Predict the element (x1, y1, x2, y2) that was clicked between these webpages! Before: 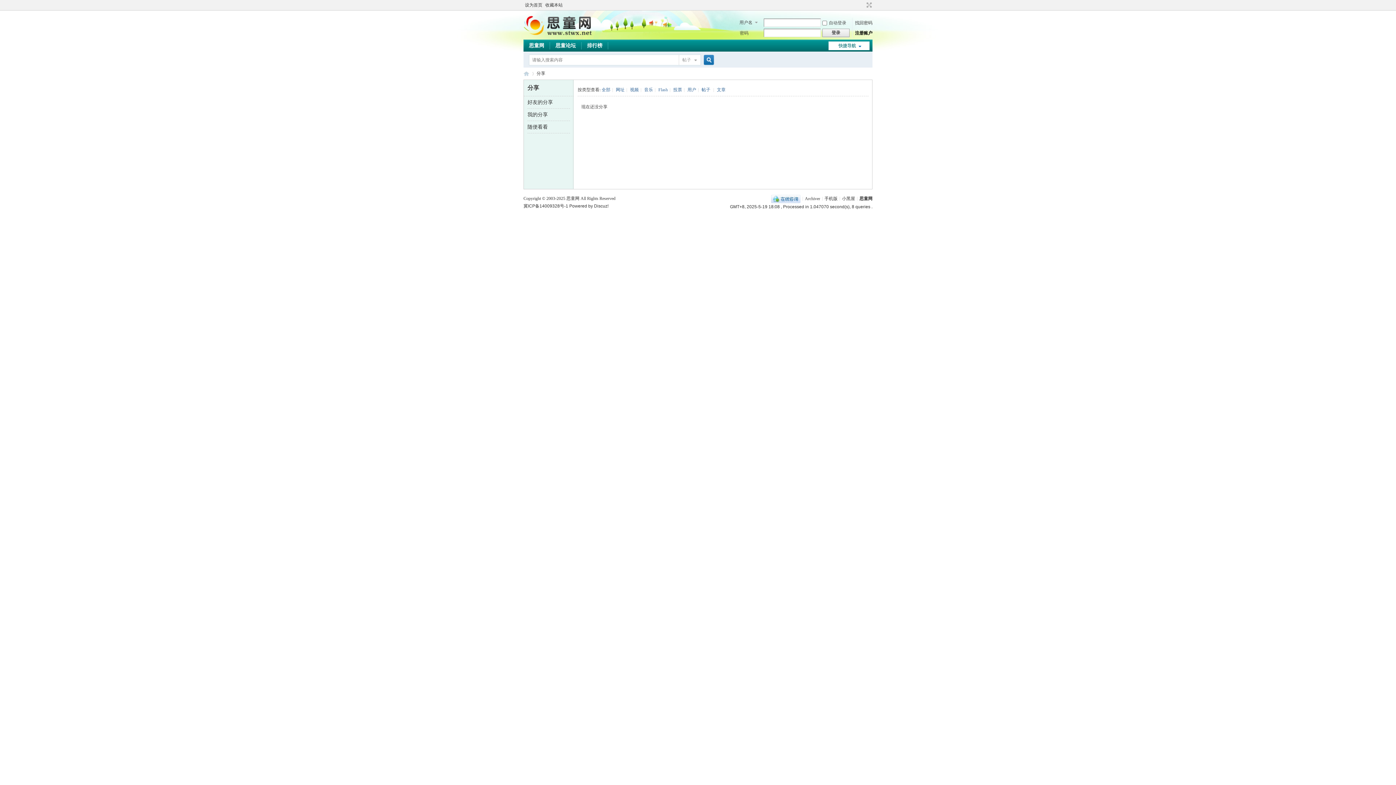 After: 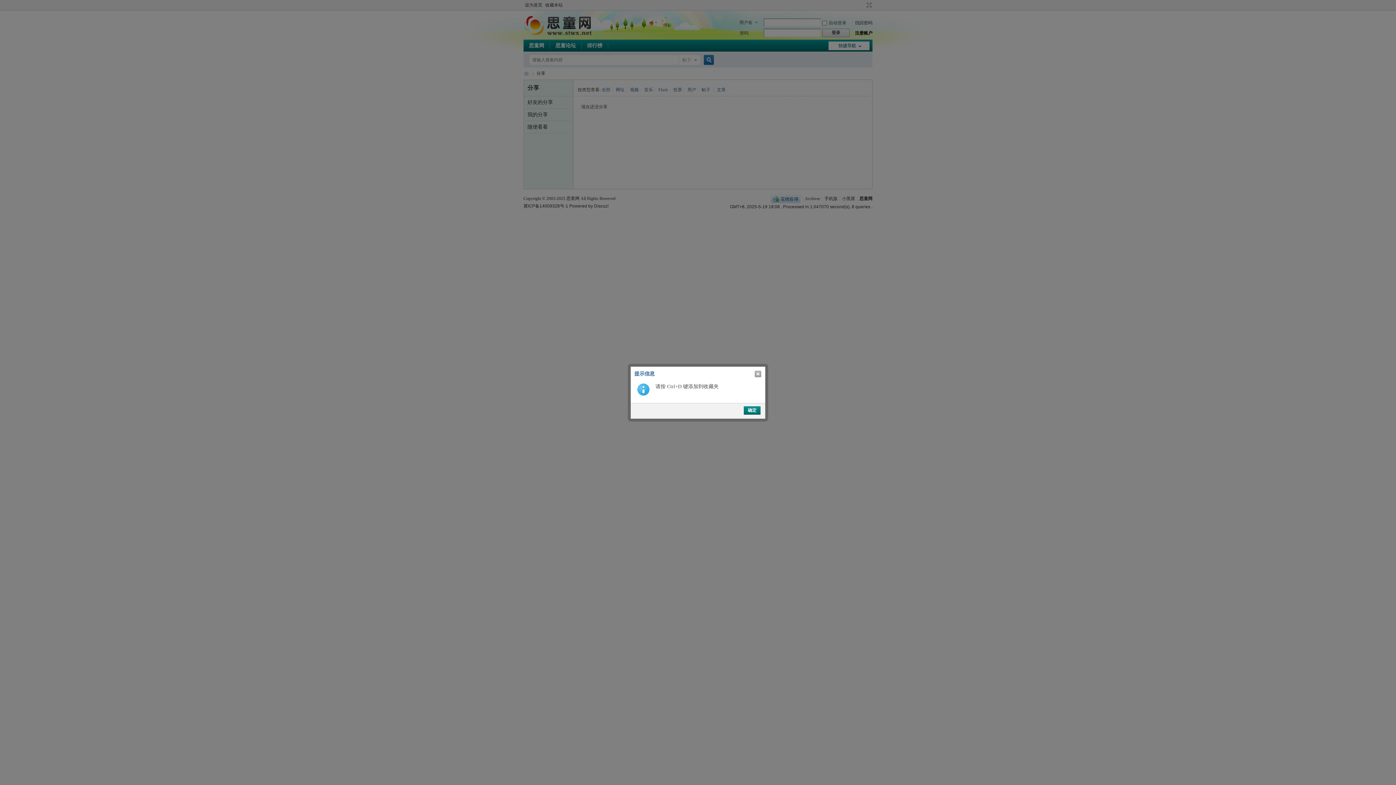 Action: label: 收藏本站 bbox: (544, 0, 564, 10)